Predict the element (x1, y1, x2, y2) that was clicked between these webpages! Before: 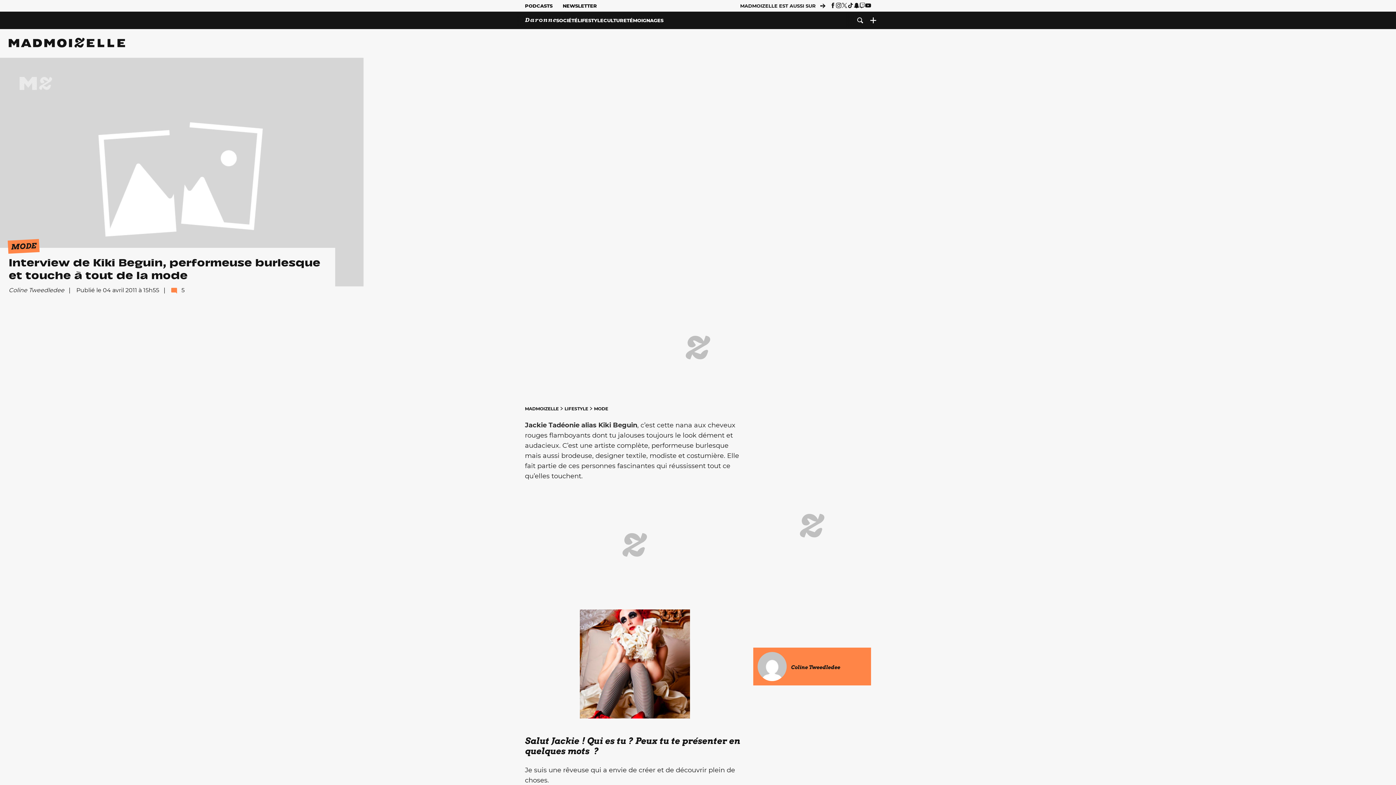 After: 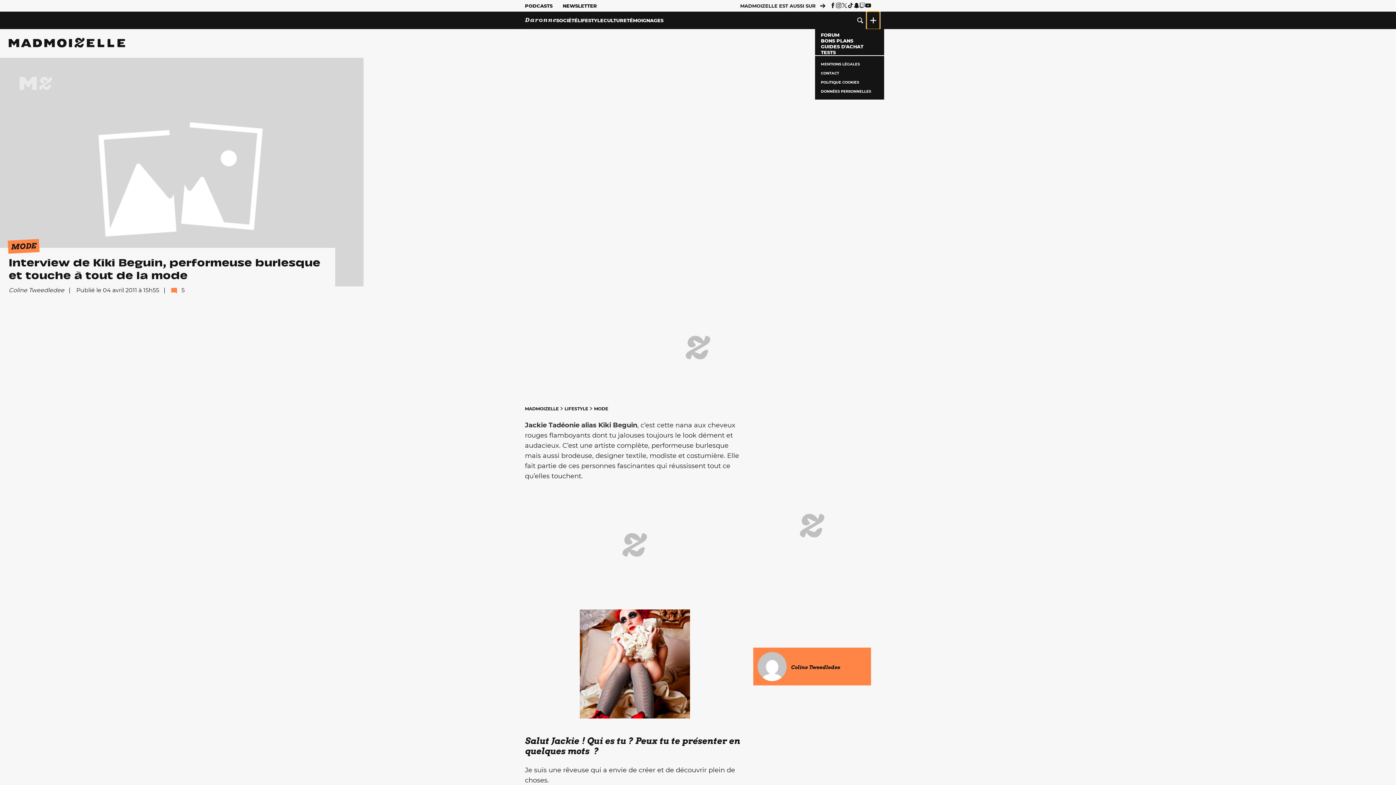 Action: bbox: (866, 11, 880, 29) label: Ouvrir le menu